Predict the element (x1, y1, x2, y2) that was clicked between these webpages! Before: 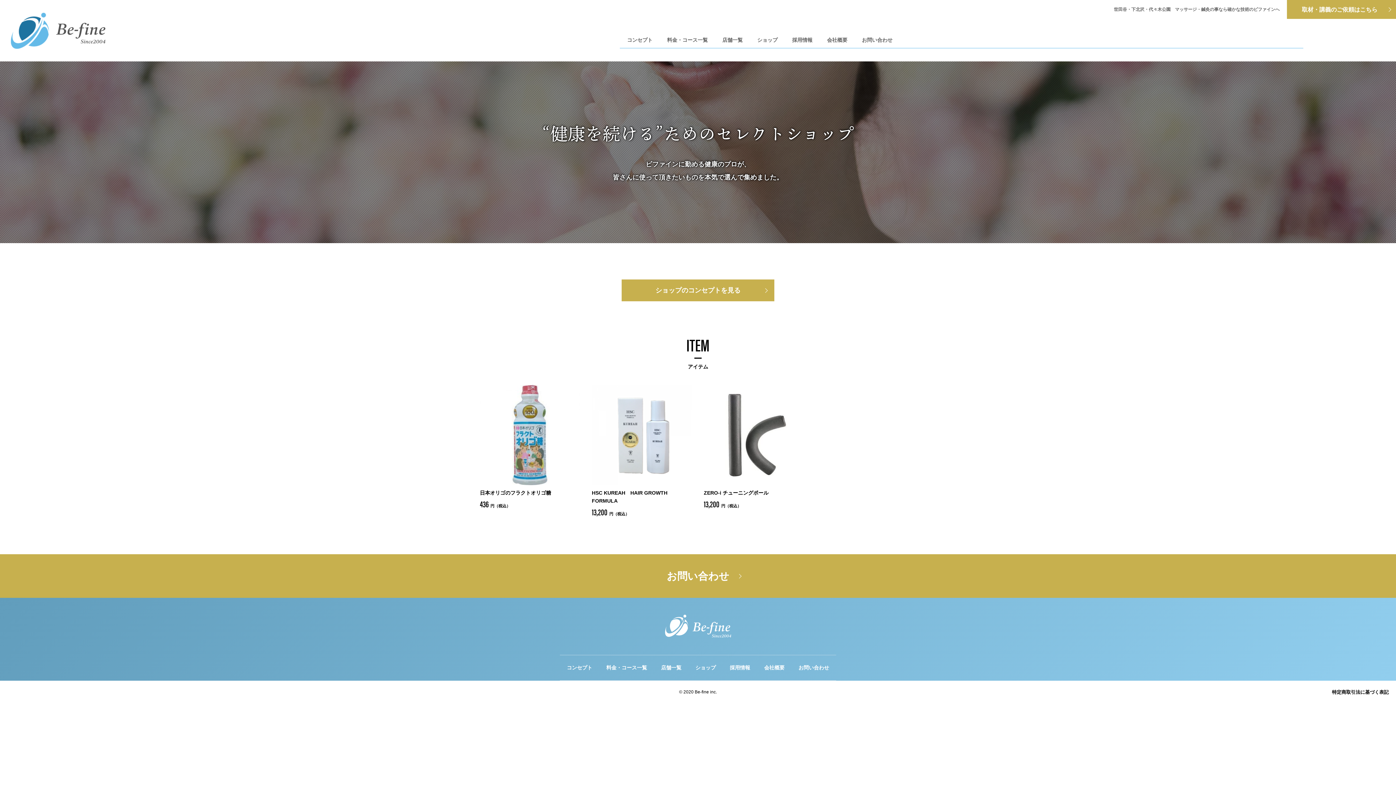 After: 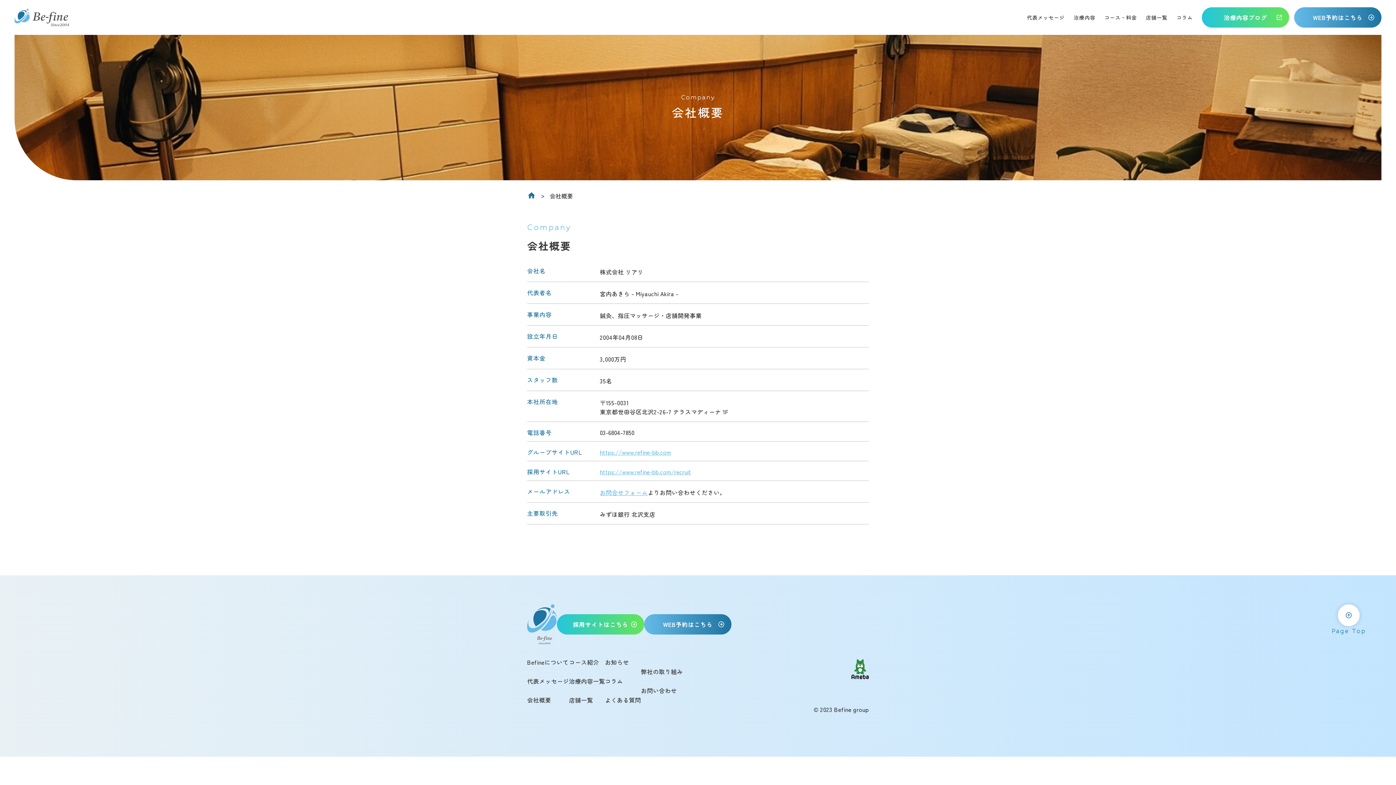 Action: label: 会社概要 bbox: (820, 31, 854, 48)